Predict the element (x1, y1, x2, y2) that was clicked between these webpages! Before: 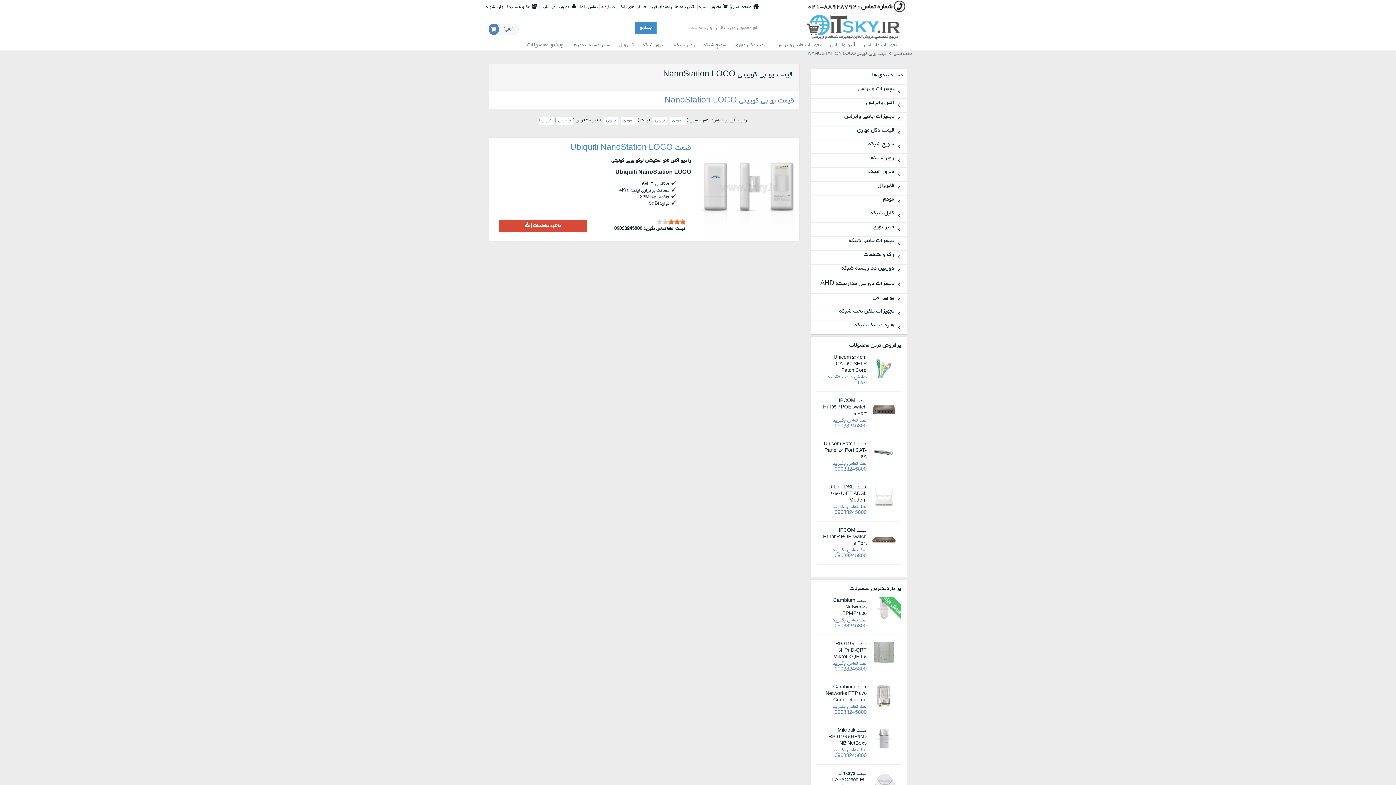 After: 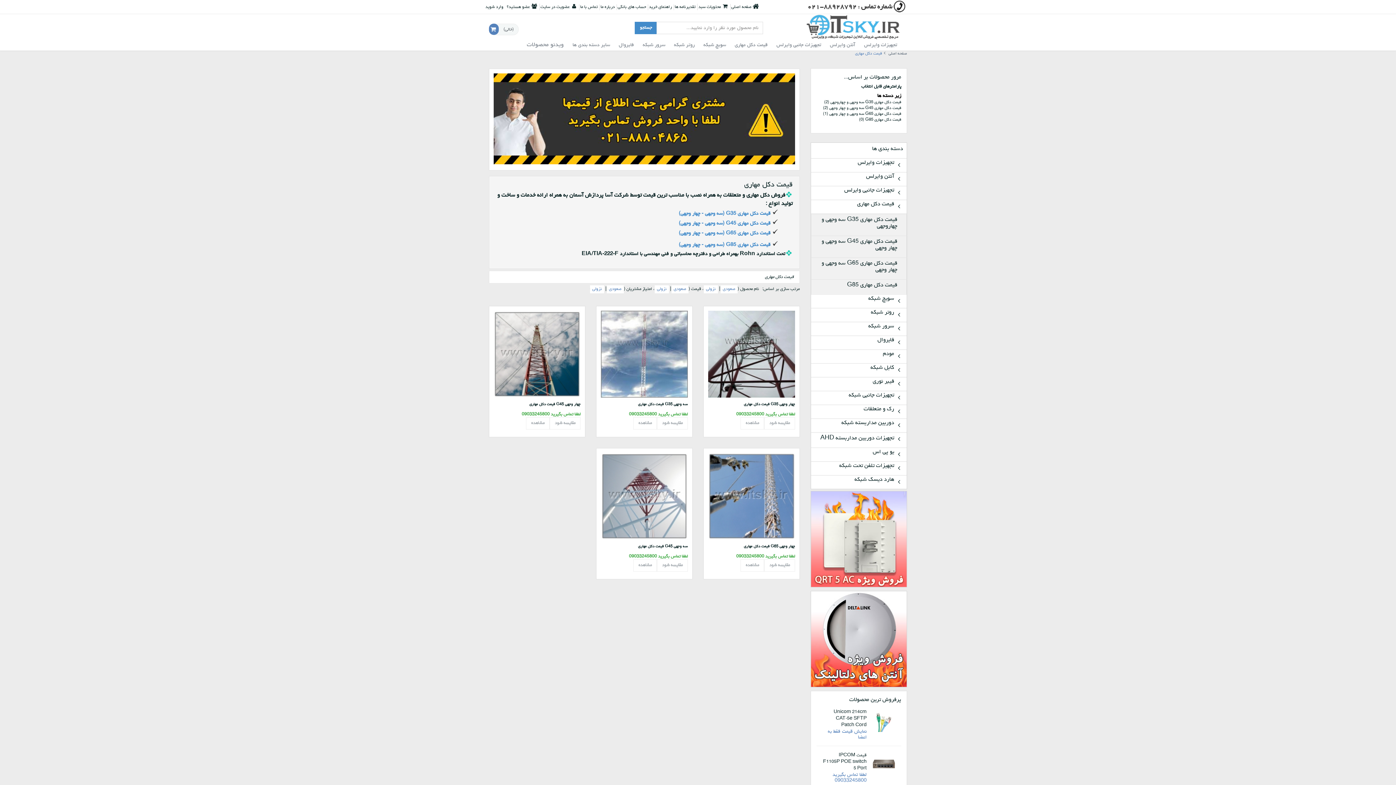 Action: bbox: (814, 127, 903, 133) label: قیمت دکل مهاری